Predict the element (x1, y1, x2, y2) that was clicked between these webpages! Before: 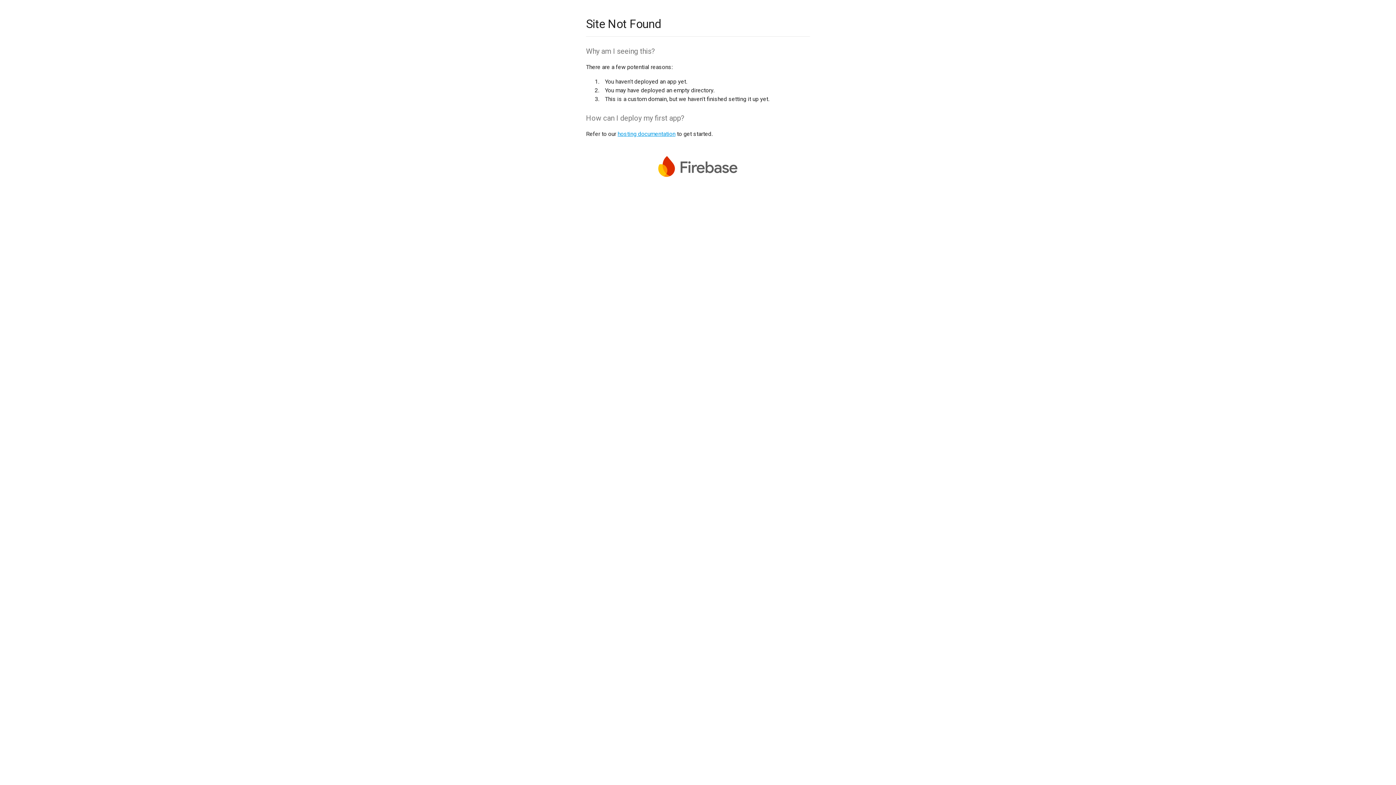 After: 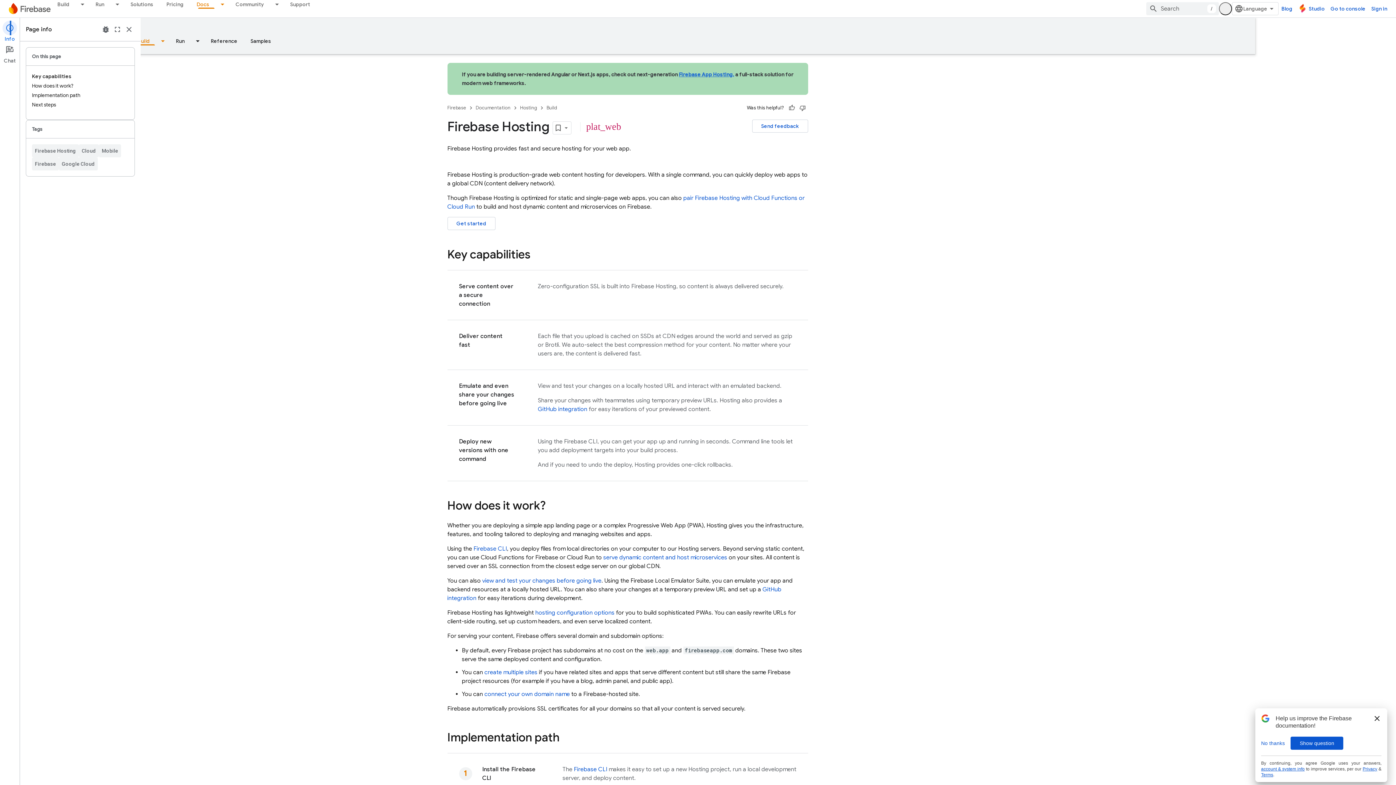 Action: label: hosting documentation bbox: (617, 130, 675, 137)